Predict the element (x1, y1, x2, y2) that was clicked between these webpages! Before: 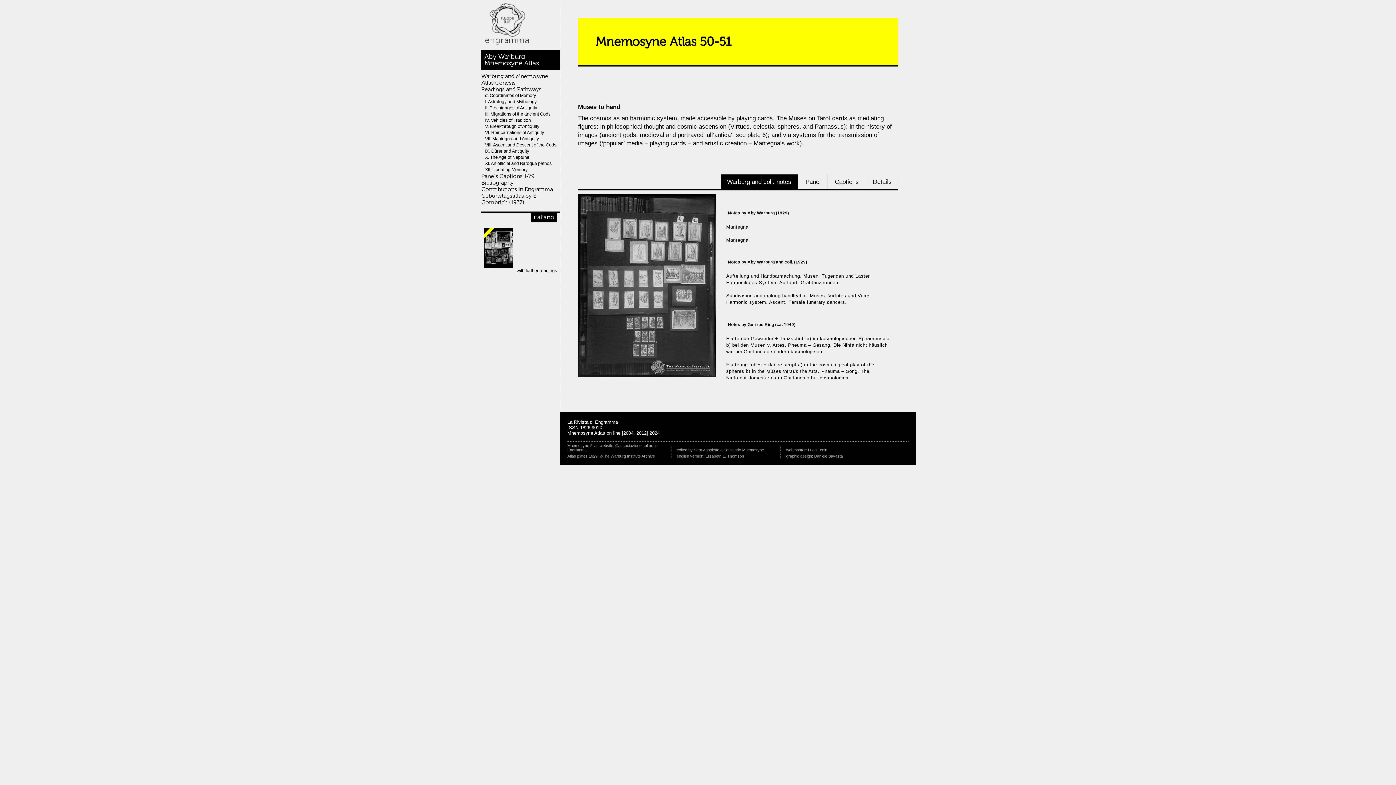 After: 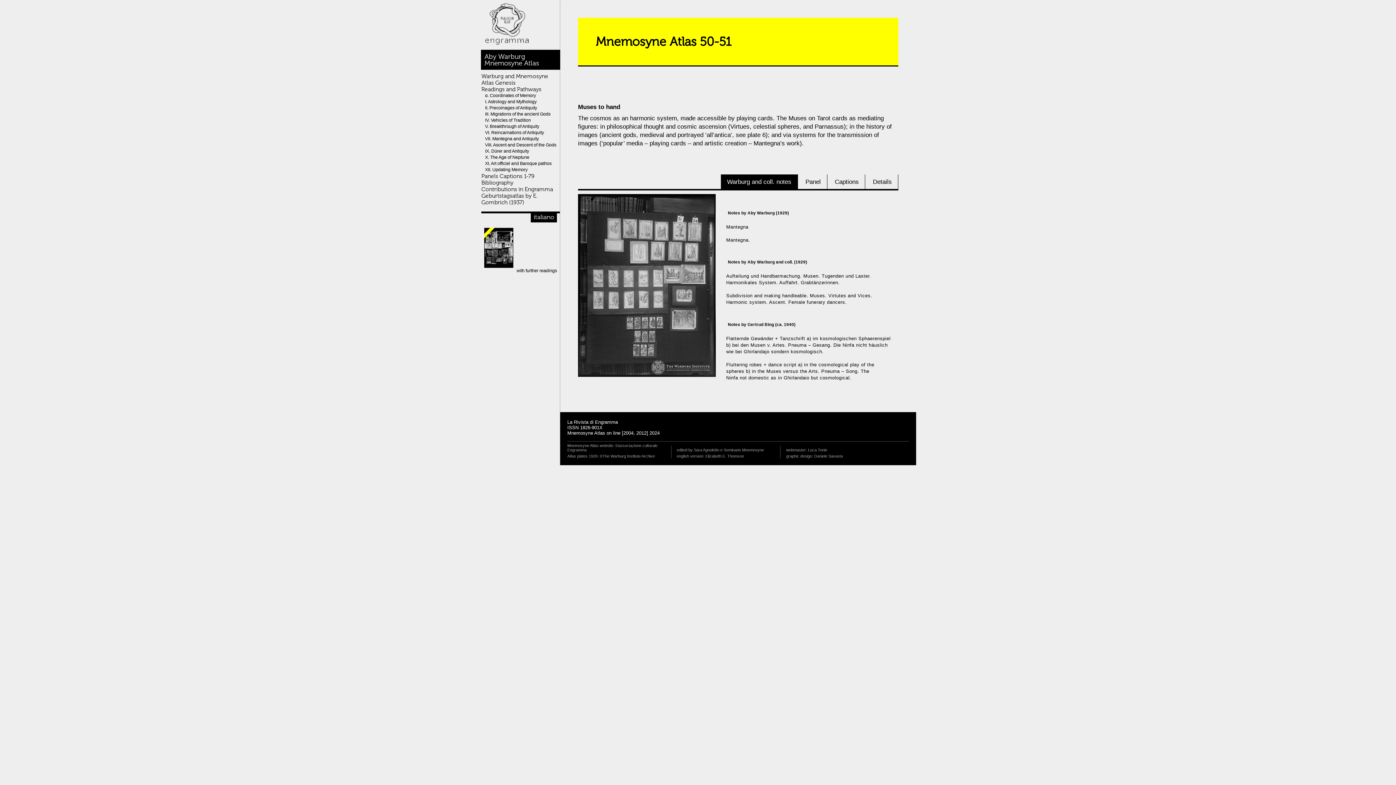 Action: label: Warburg and coll. notes bbox: (721, 174, 797, 189)